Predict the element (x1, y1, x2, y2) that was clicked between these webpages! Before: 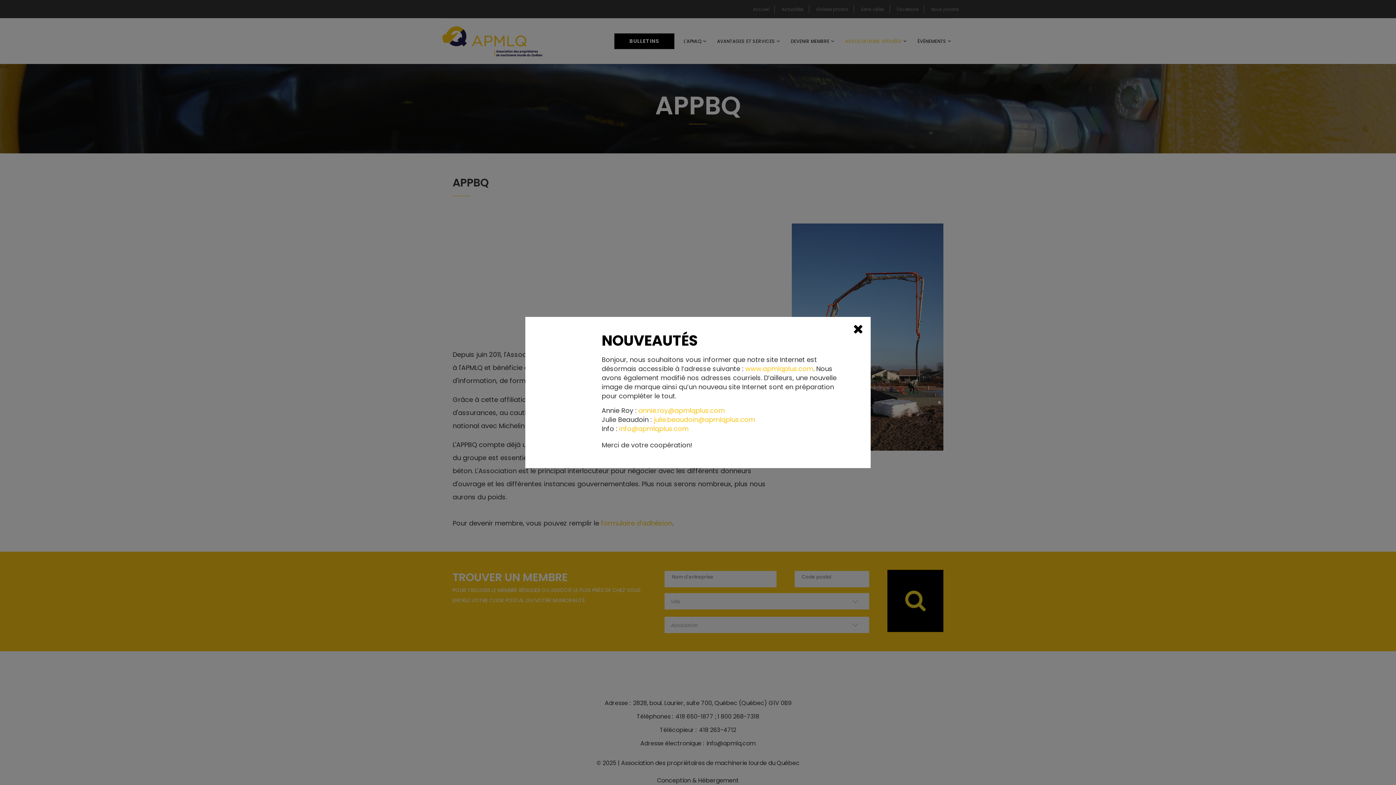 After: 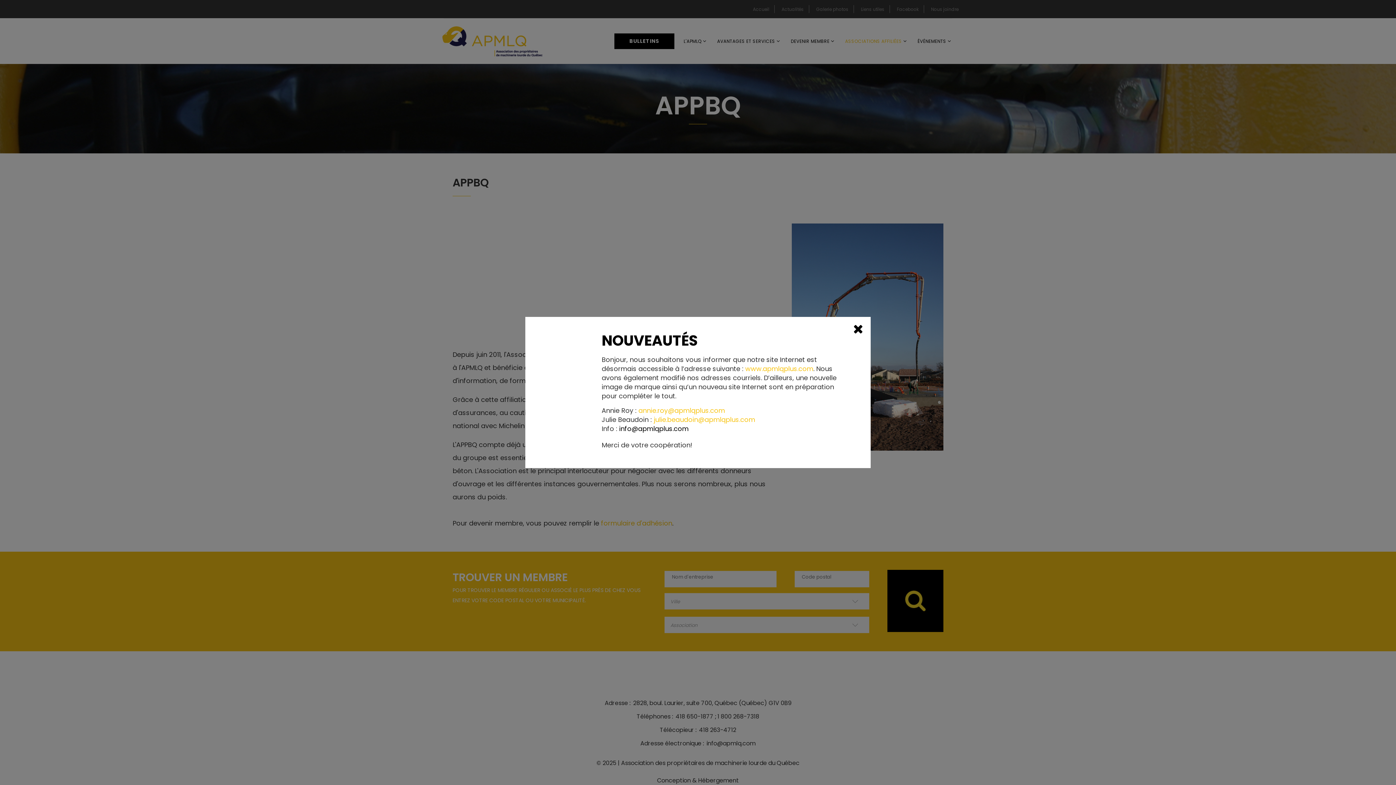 Action: bbox: (619, 424, 688, 433) label: info@apmlqplus.com